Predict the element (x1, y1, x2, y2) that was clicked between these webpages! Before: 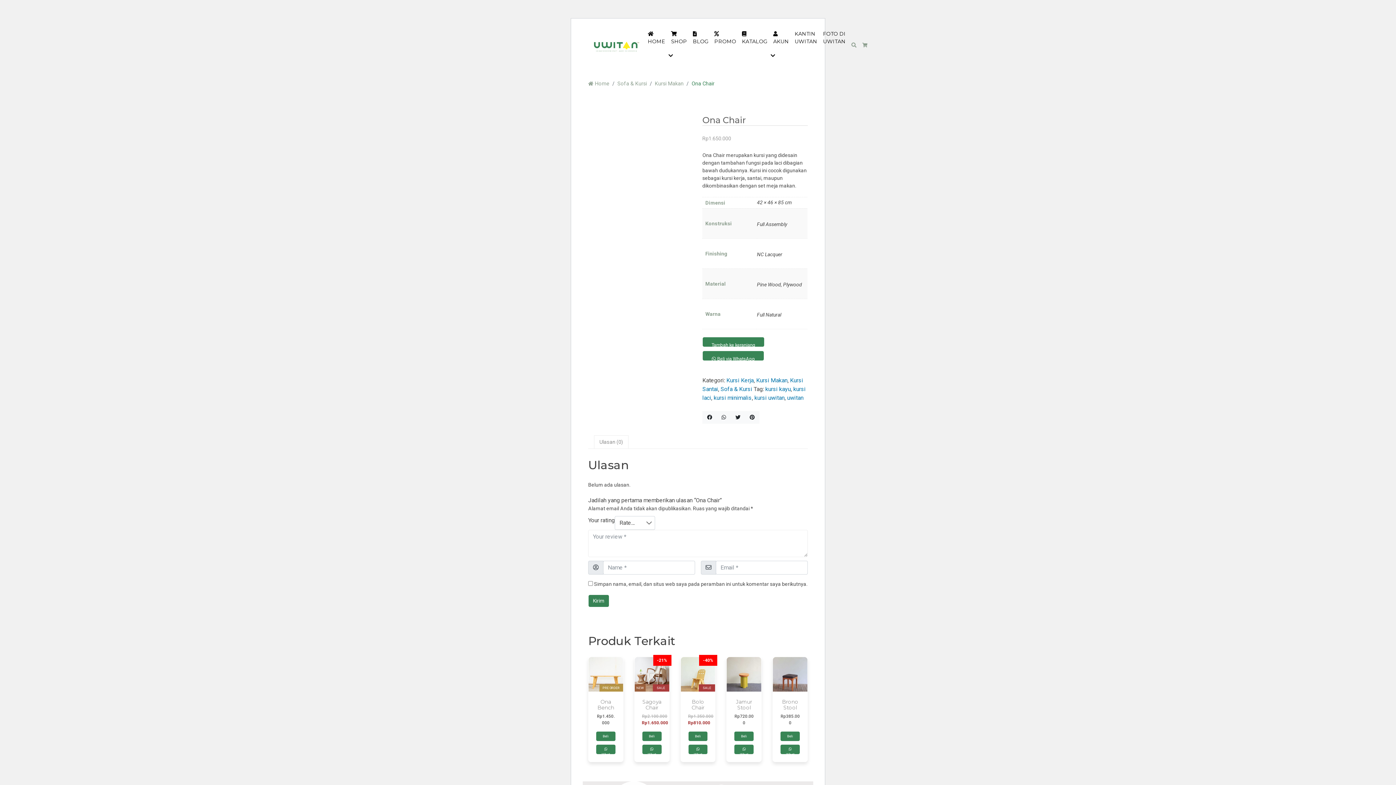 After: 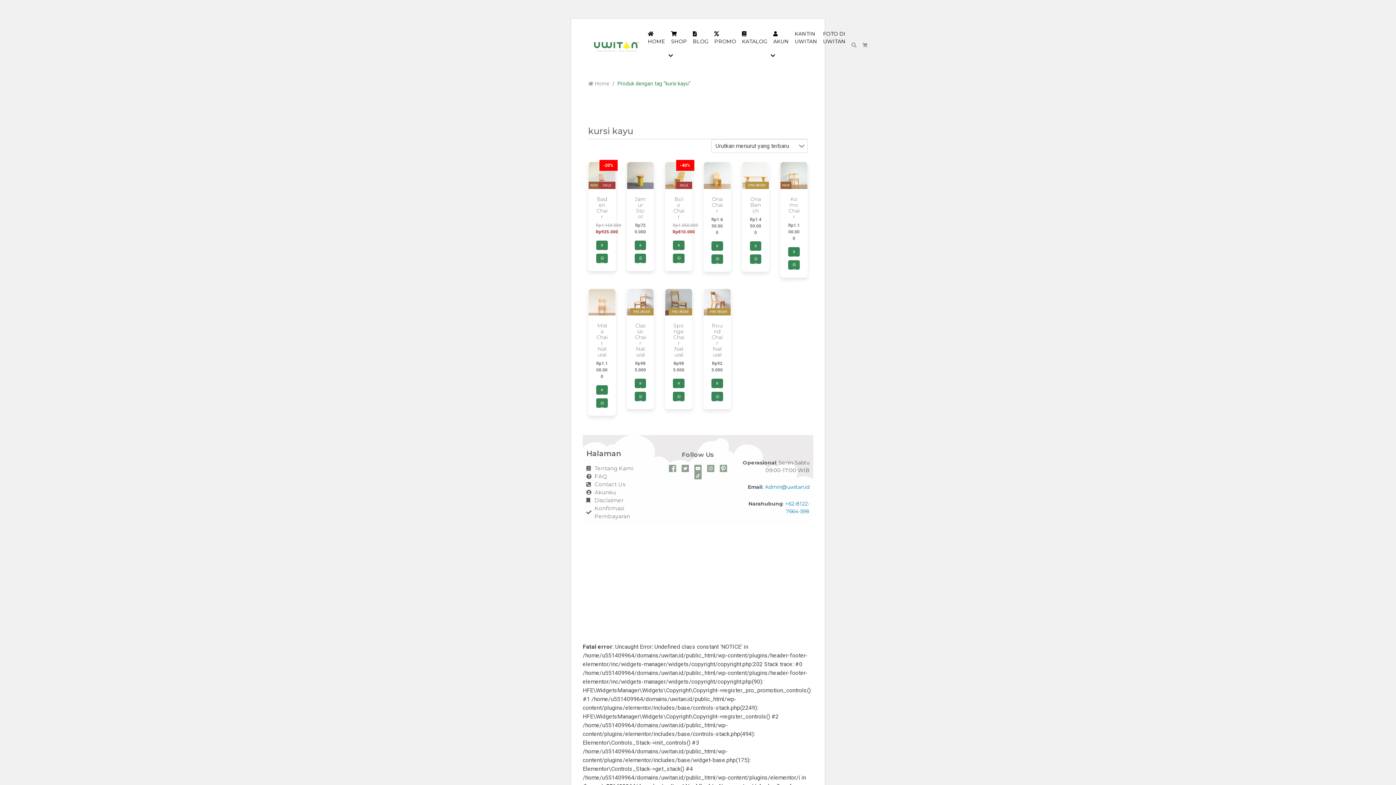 Action: label: kursi kayu bbox: (765, 385, 790, 392)